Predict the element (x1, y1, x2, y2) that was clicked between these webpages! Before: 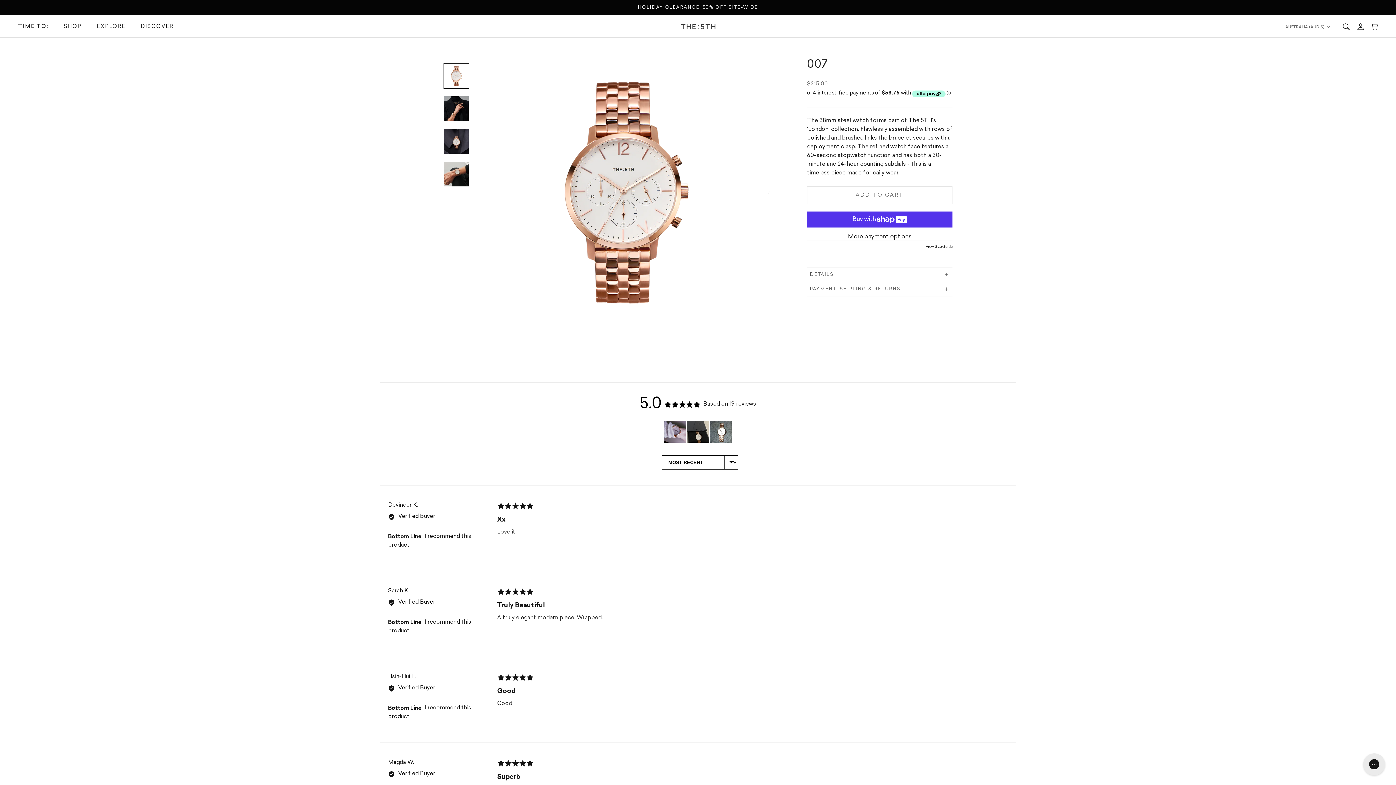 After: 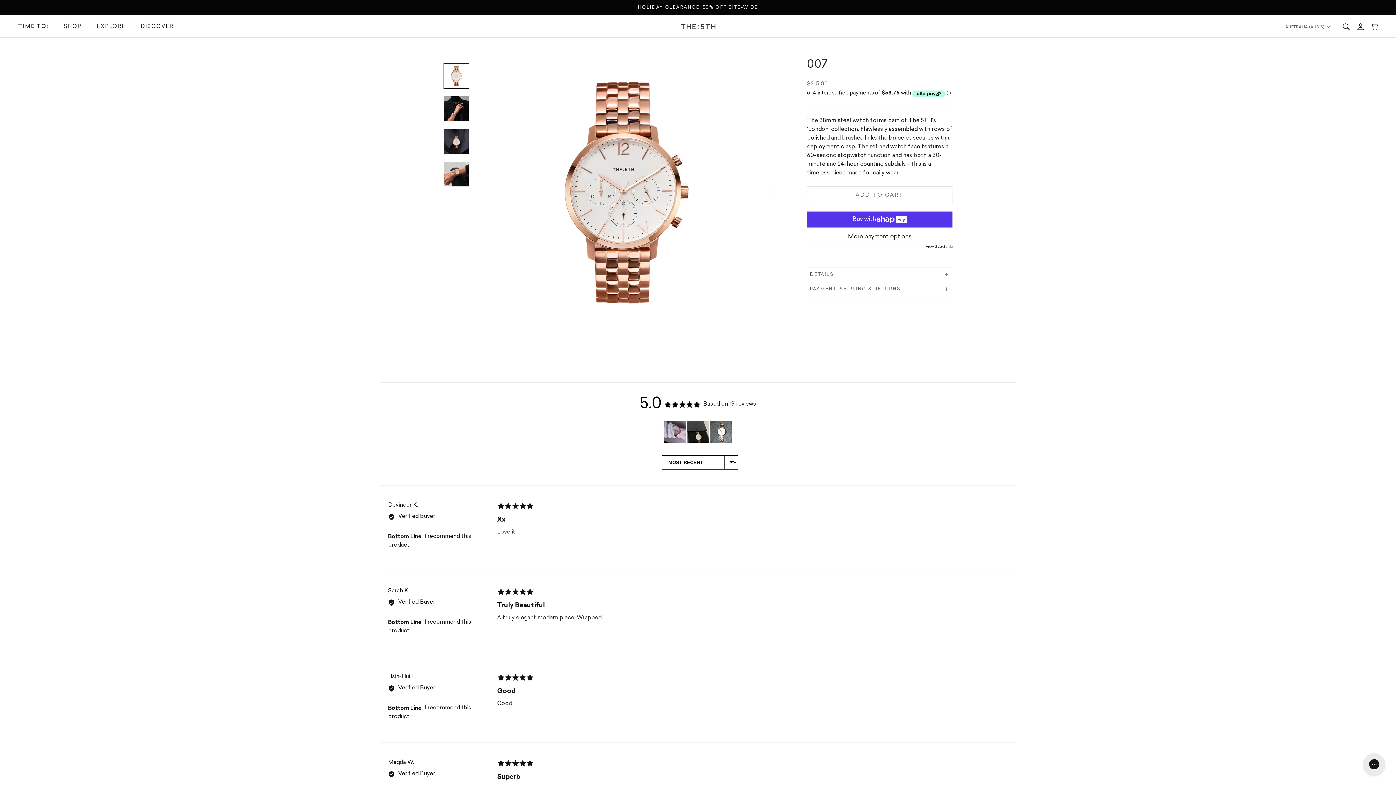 Action: bbox: (443, 63, 469, 88)